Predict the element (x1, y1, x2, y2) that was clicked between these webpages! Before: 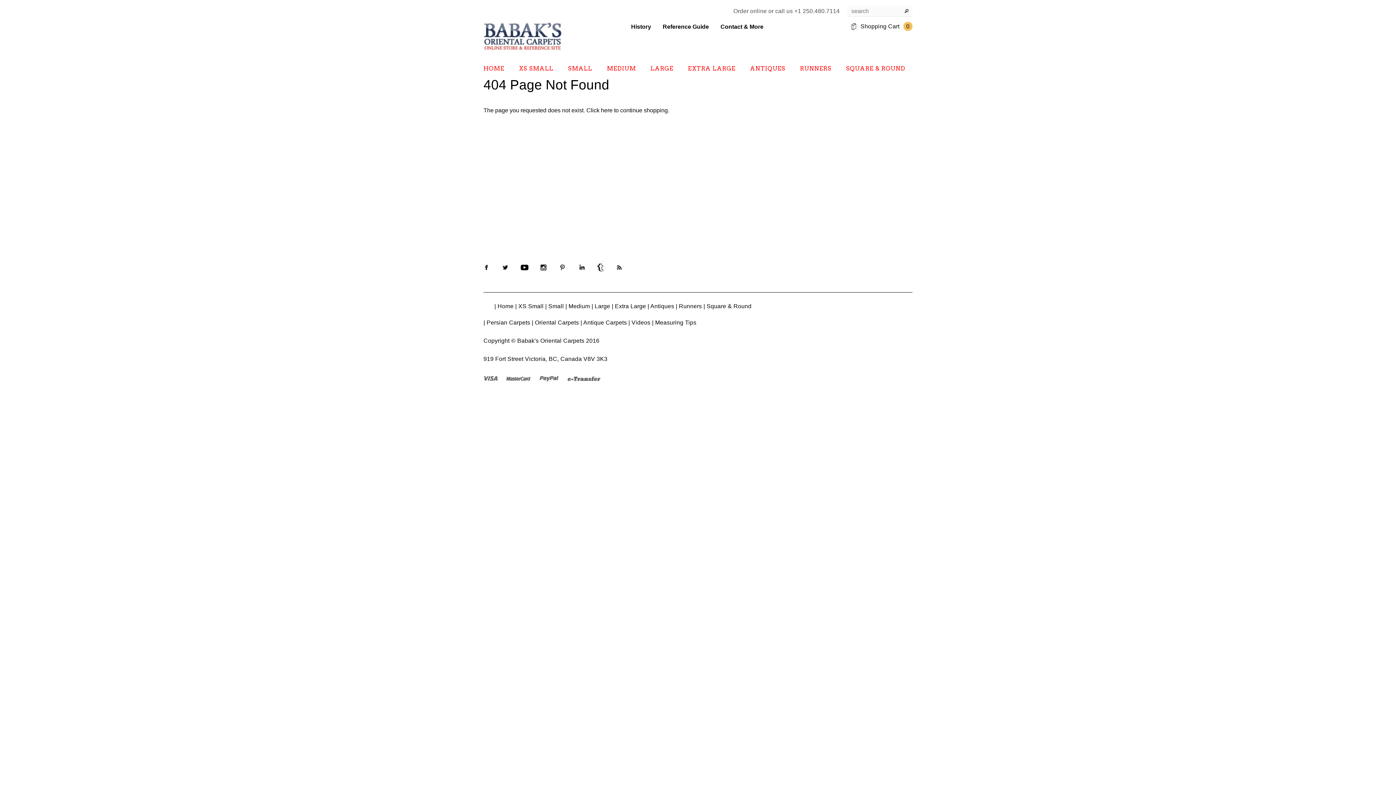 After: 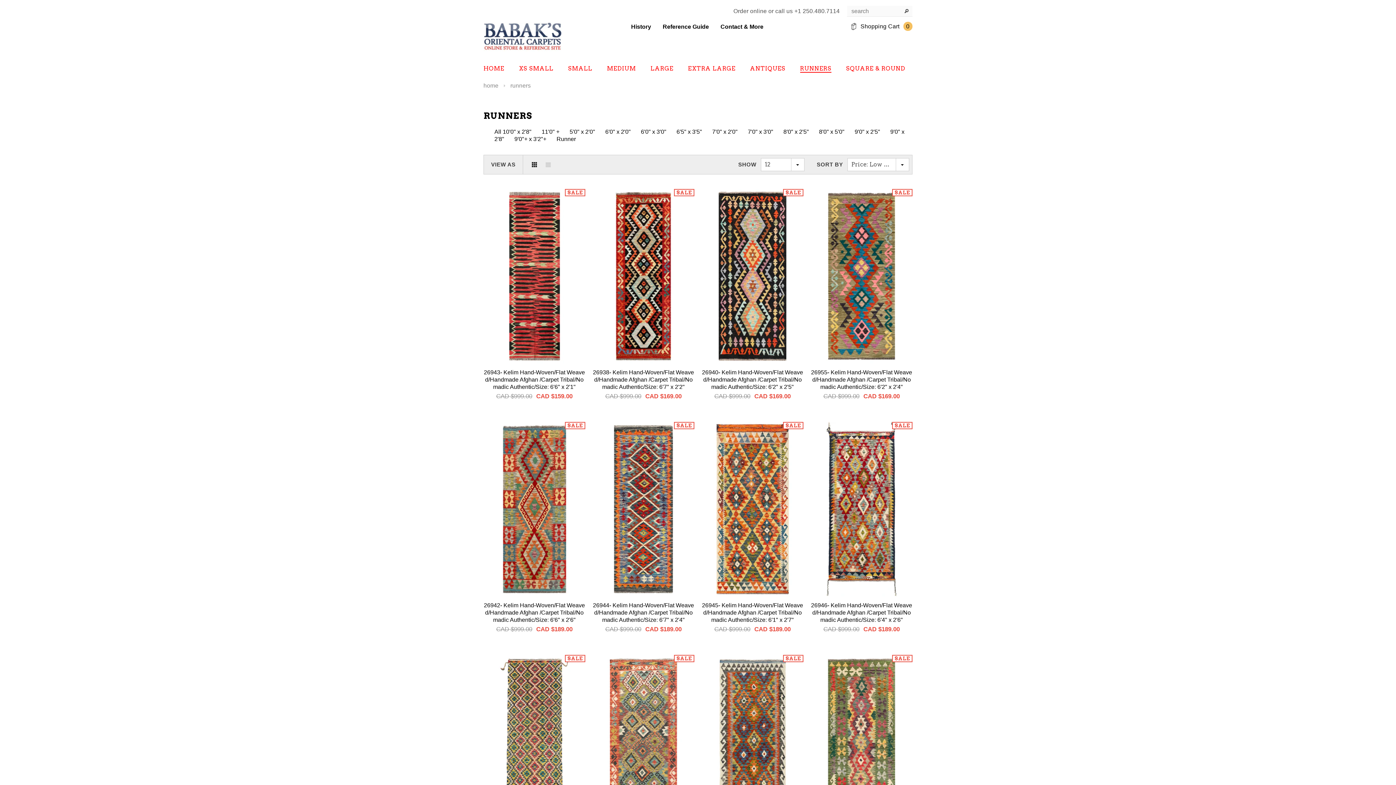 Action: bbox: (800, 65, 831, 72) label: RUNNERS